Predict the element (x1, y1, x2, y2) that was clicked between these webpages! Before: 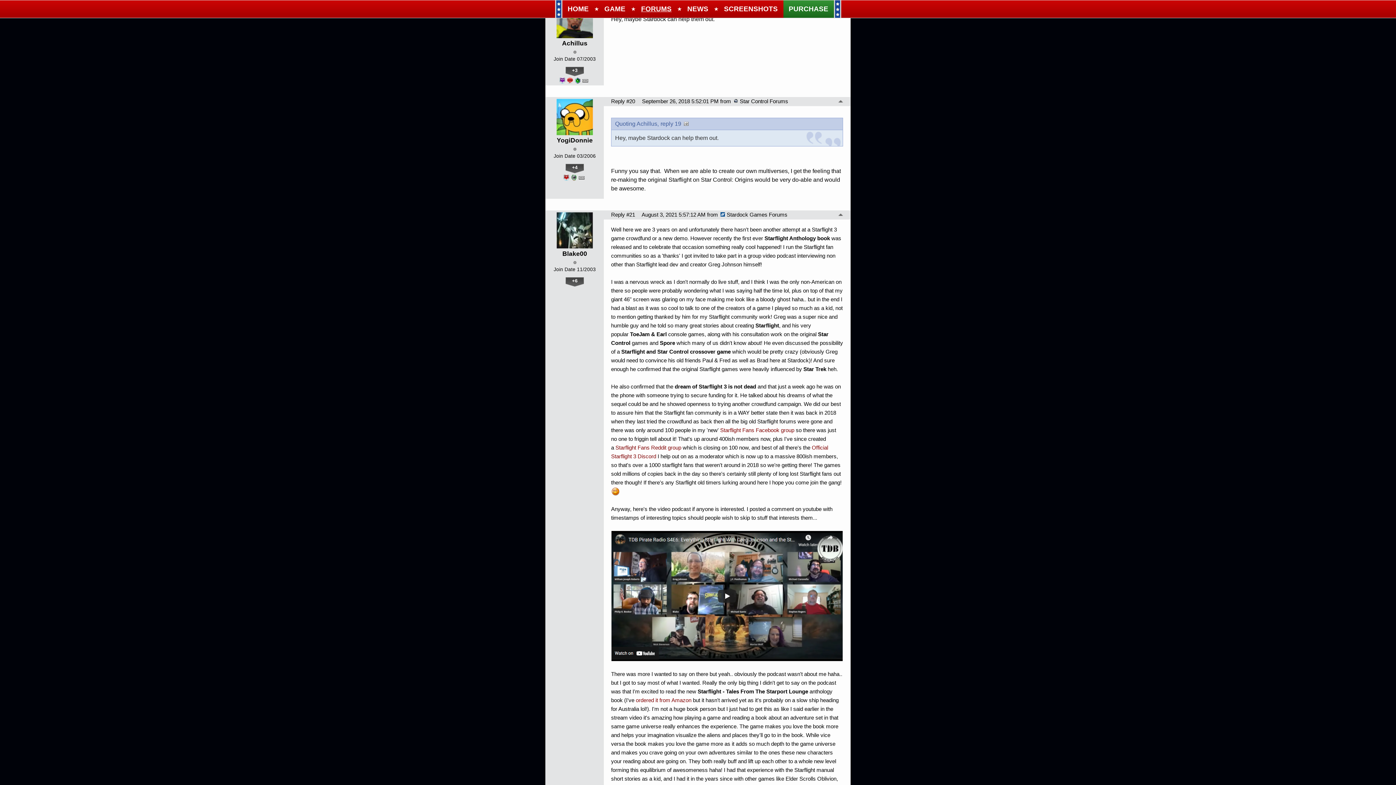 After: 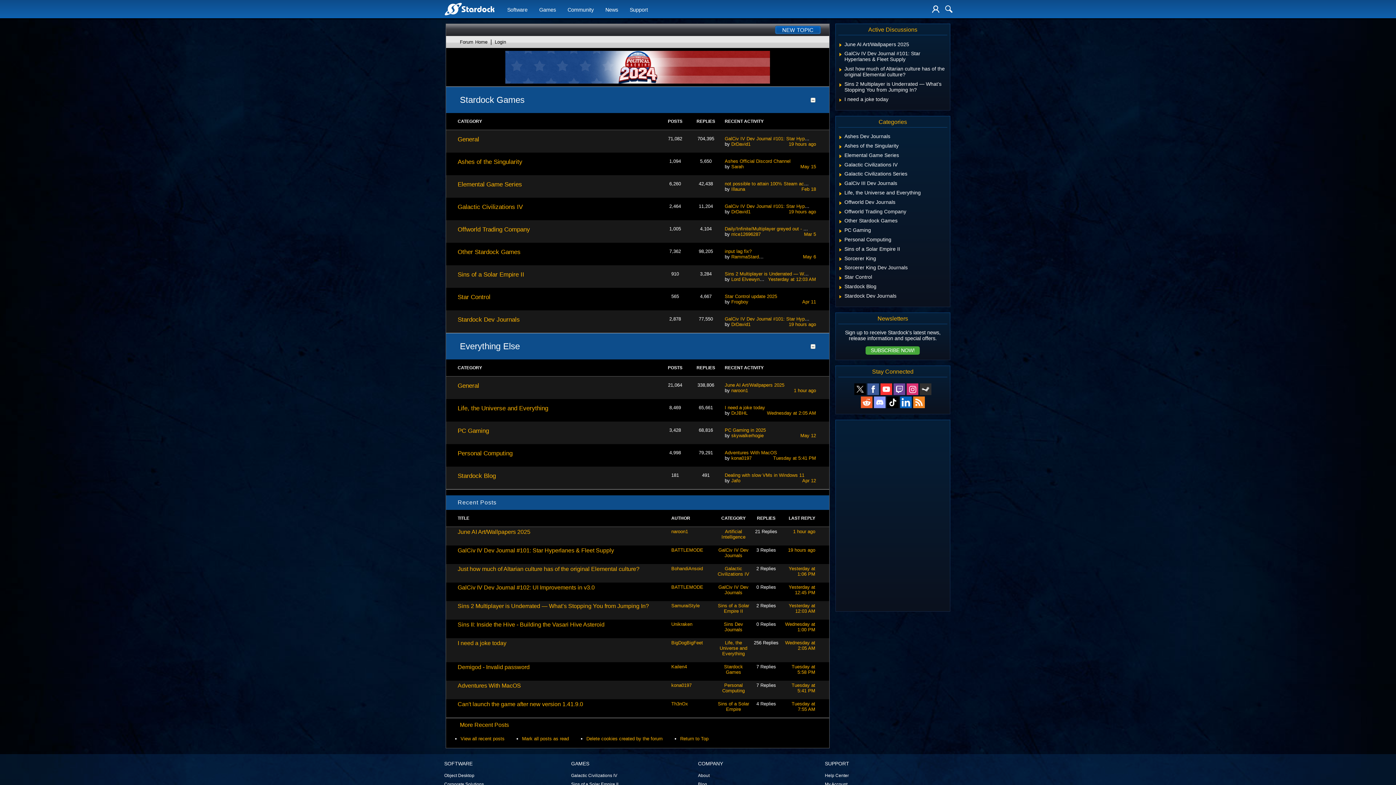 Action: label: Stardock Games Forums bbox: (719, 212, 787, 218)